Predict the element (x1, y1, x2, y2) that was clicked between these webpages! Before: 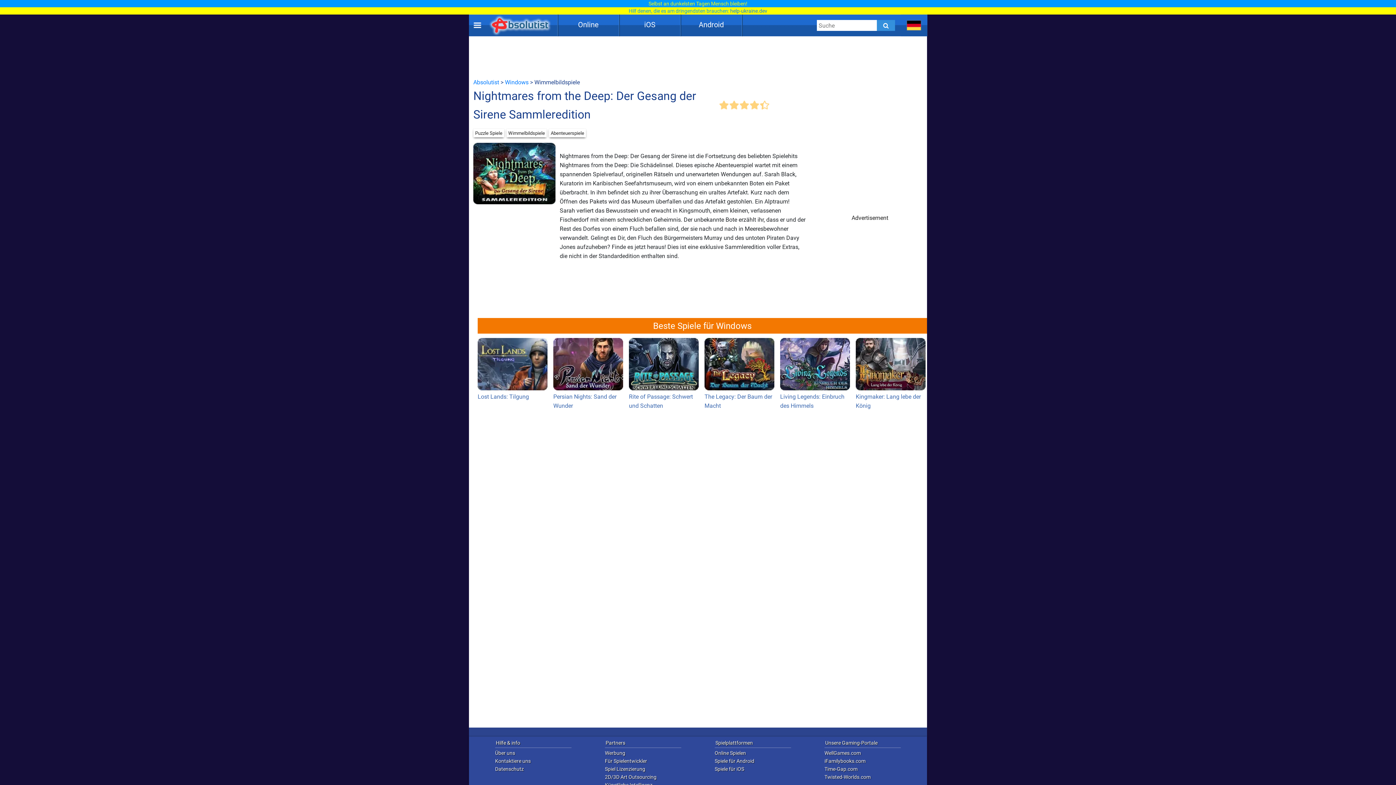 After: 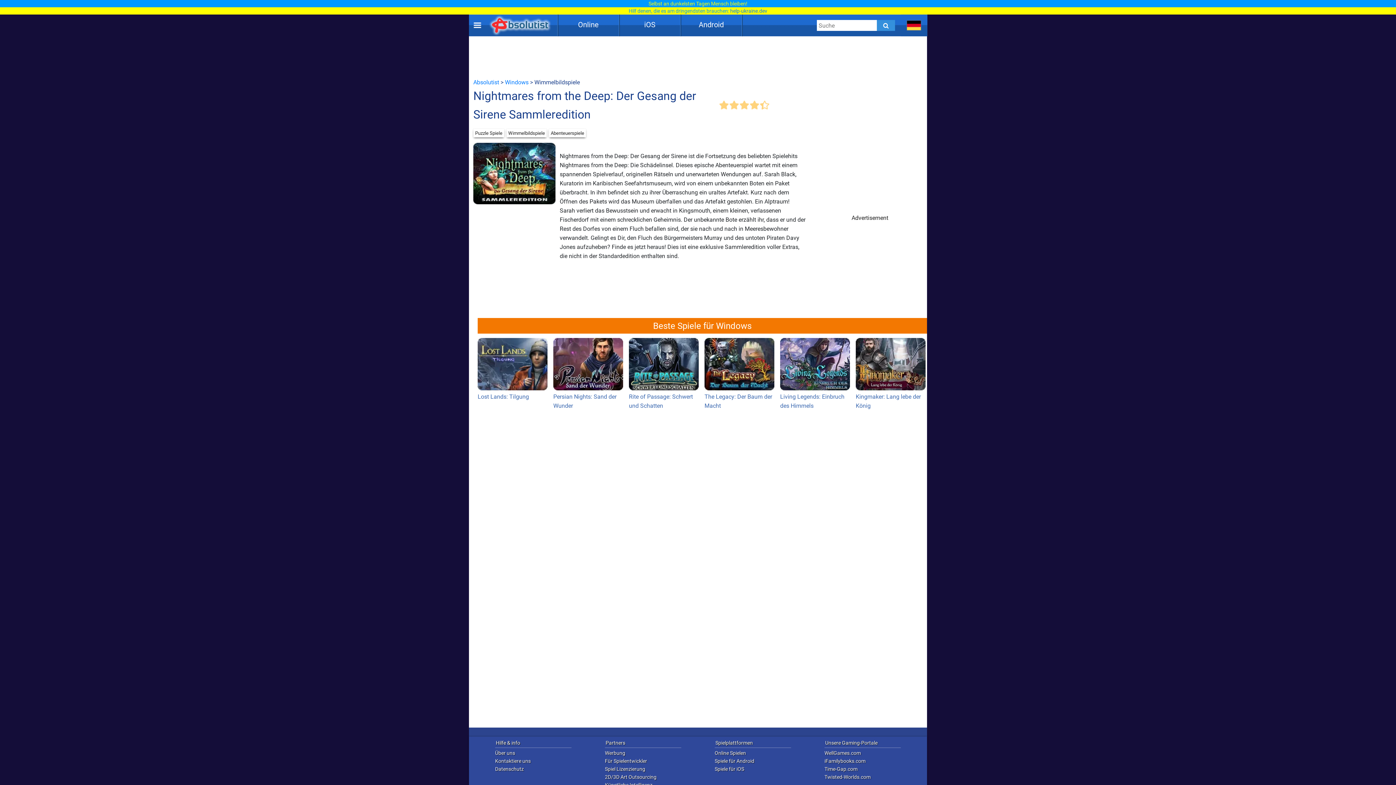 Action: bbox: (739, 100, 749, 110)